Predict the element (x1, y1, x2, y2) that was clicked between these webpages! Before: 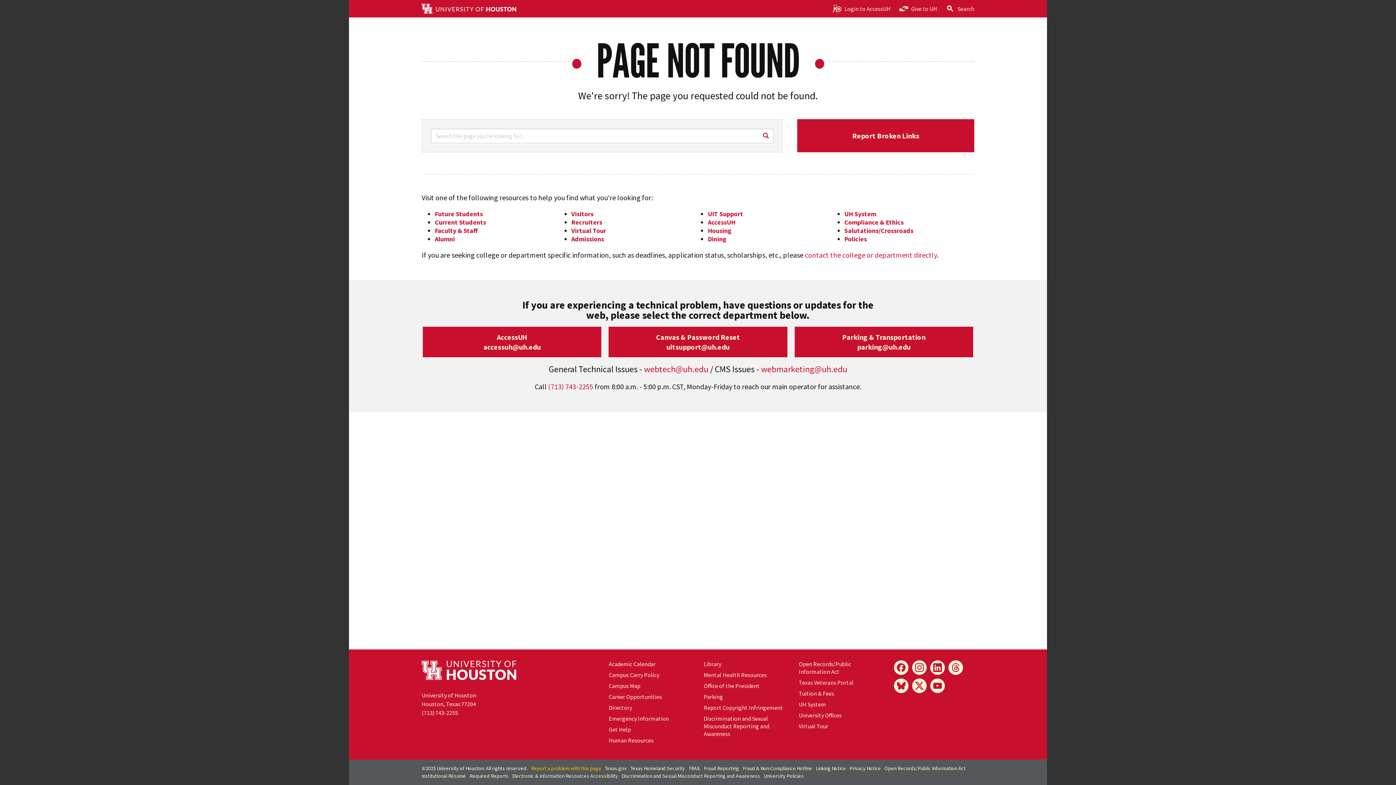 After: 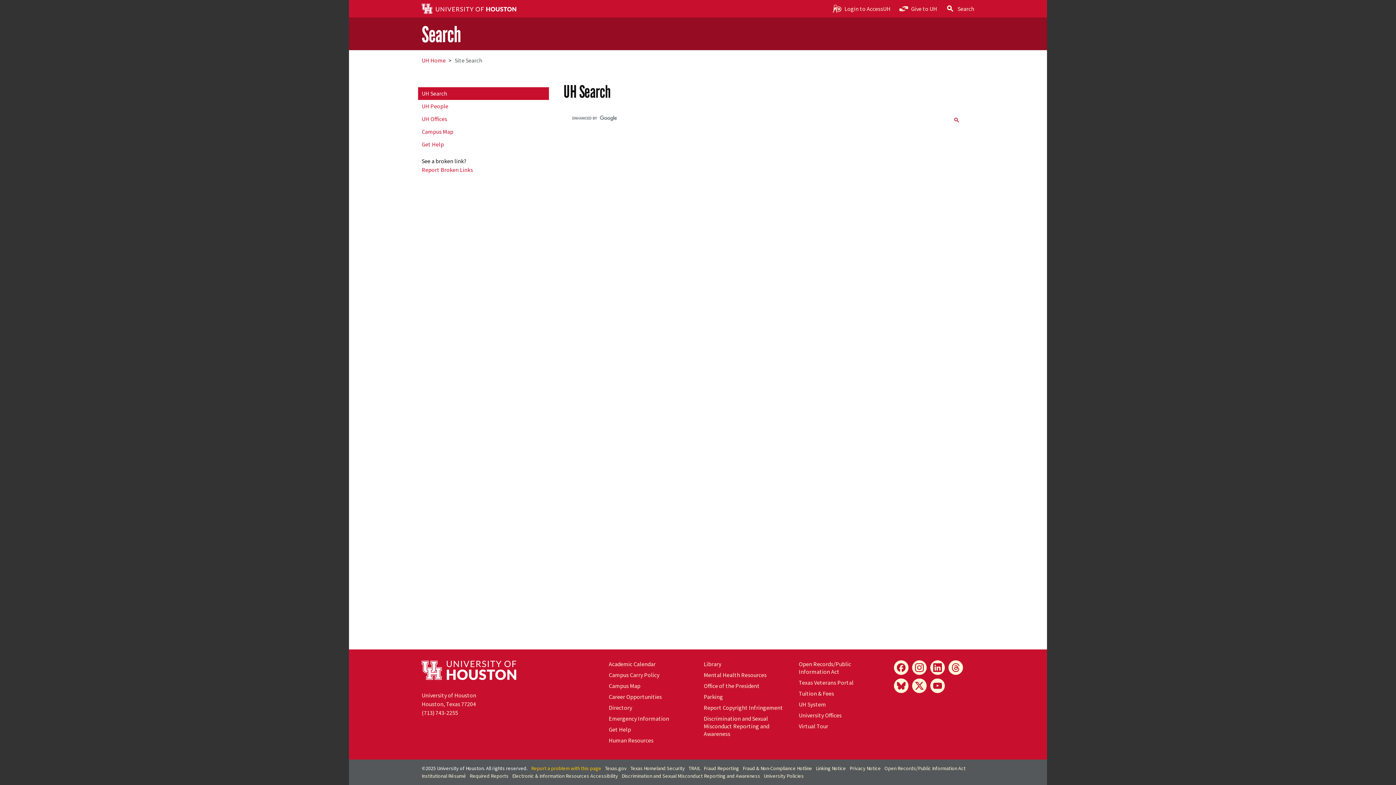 Action: bbox: (758, 128, 773, 143)